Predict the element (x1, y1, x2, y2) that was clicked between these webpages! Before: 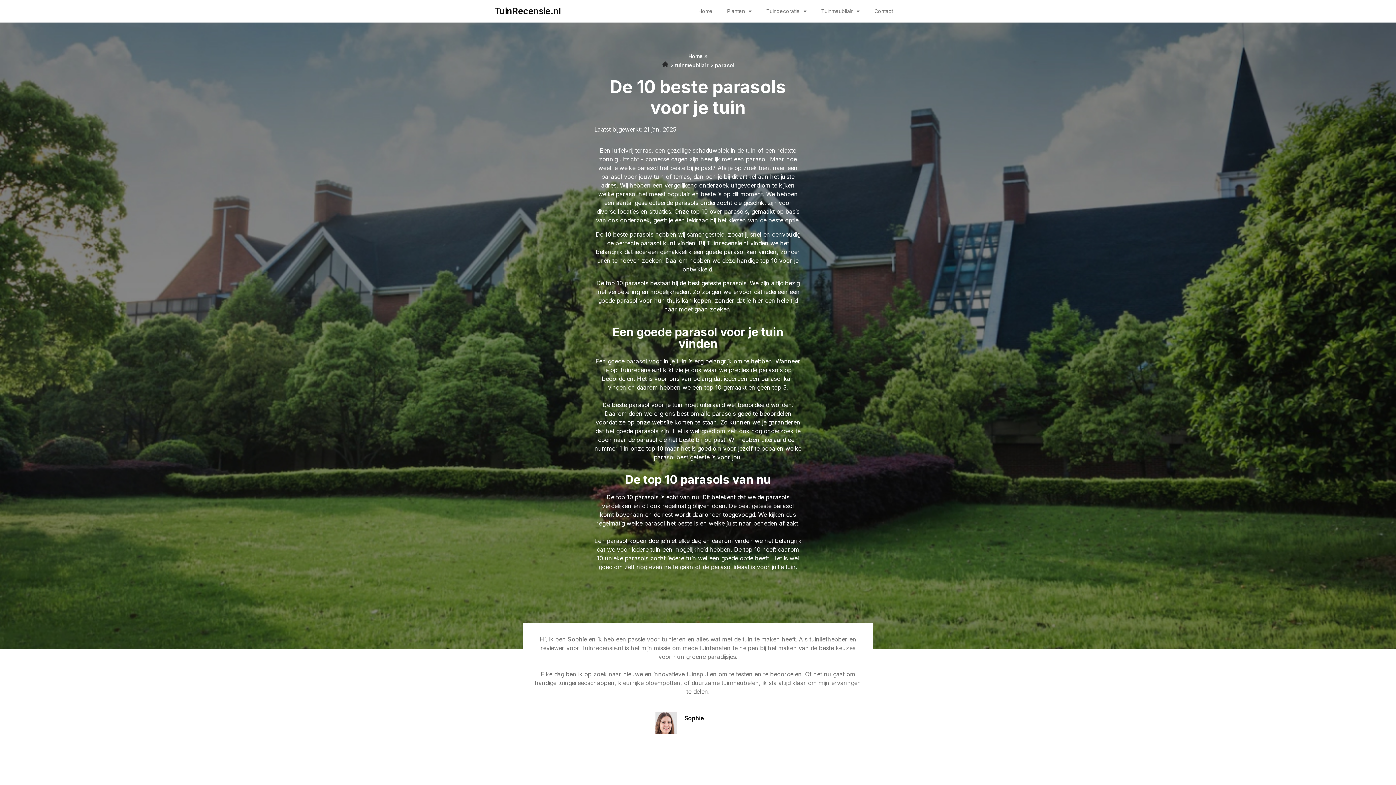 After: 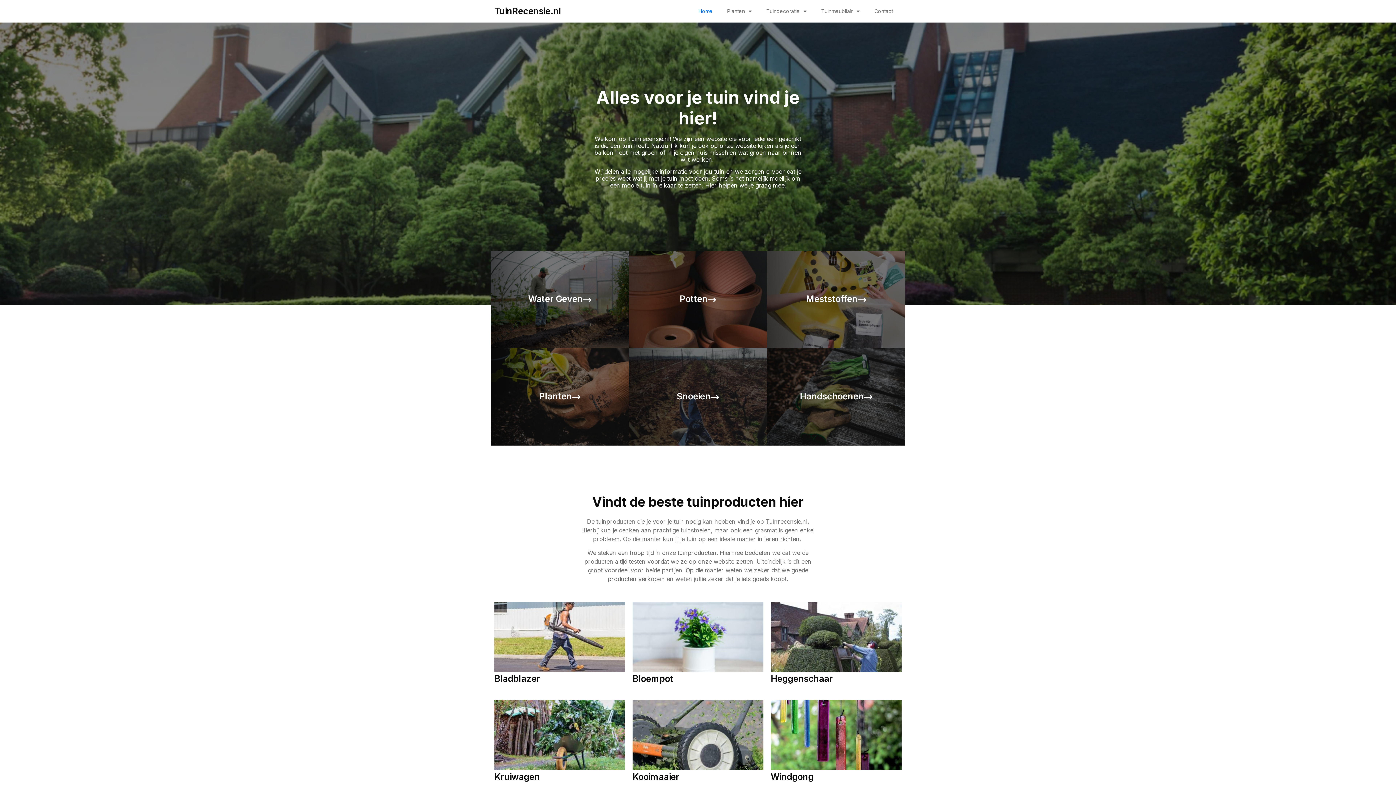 Action: bbox: (661, 62, 670, 68) label:  